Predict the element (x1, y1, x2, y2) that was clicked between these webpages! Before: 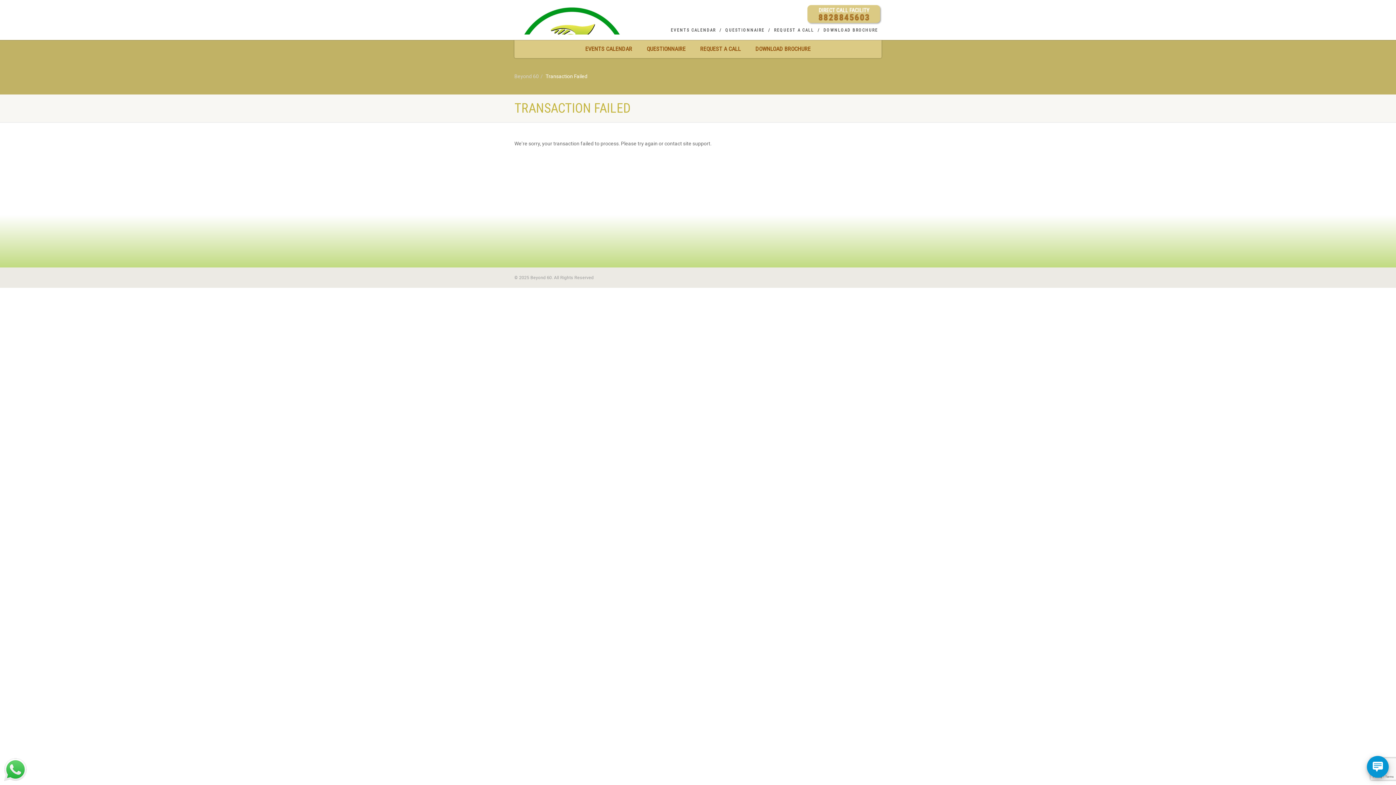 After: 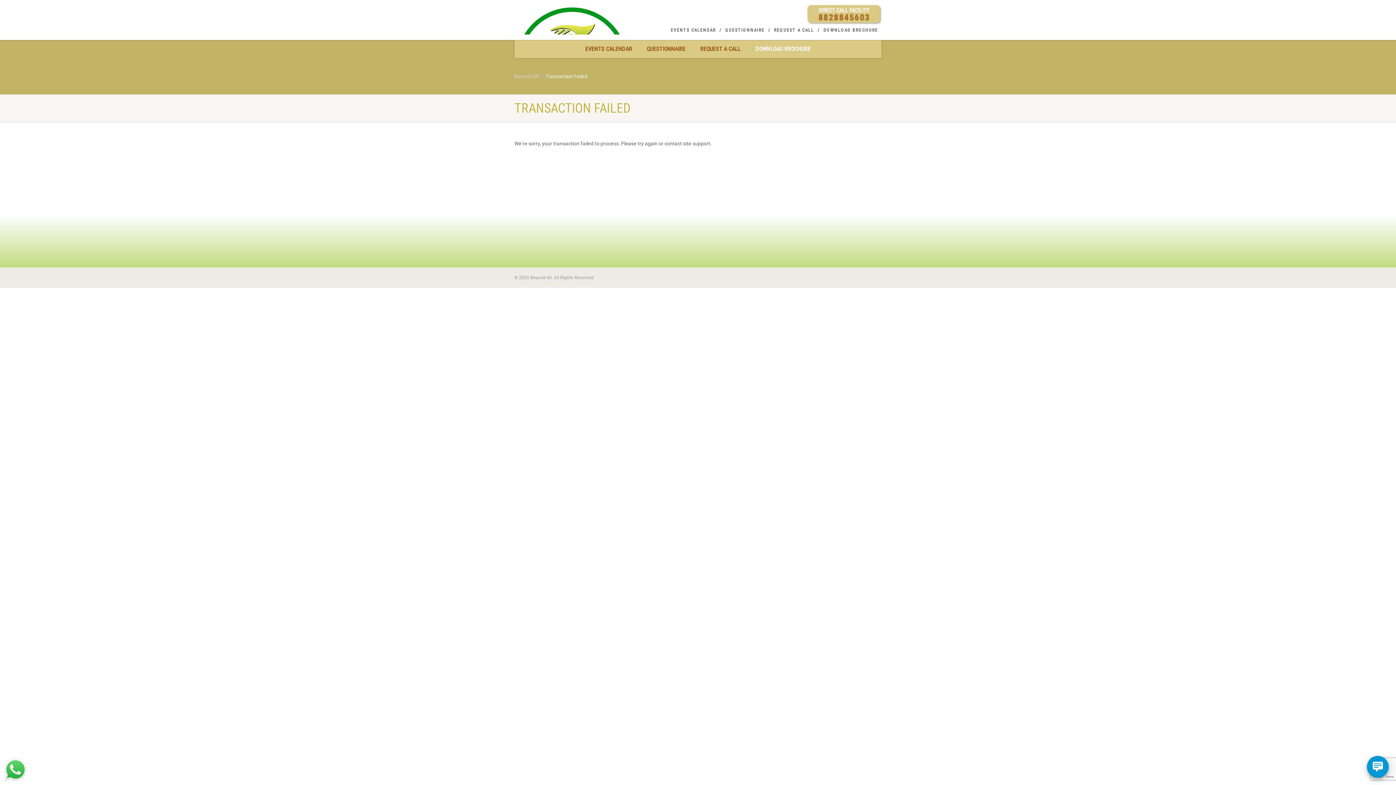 Action: label: DOWNLOAD BROCHURE bbox: (748, 40, 818, 58)